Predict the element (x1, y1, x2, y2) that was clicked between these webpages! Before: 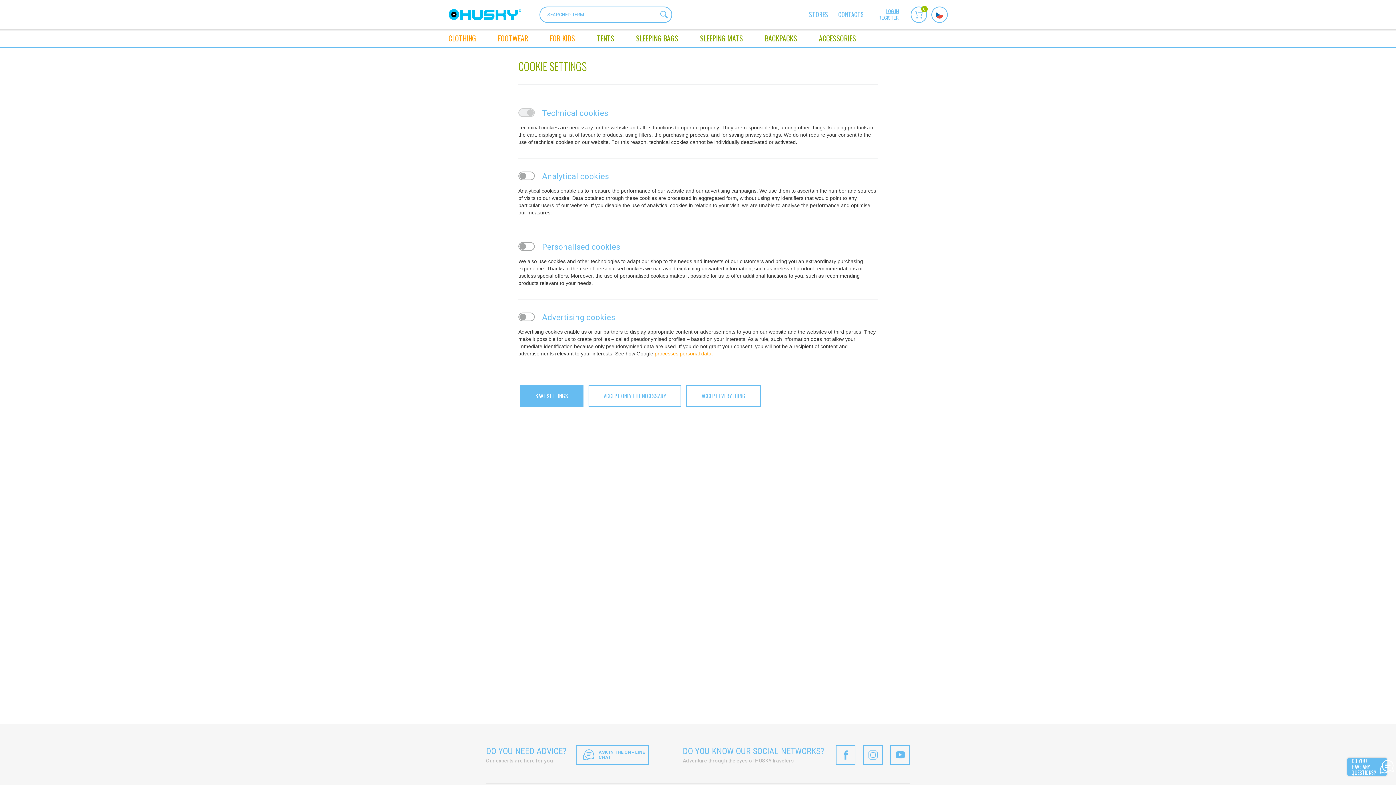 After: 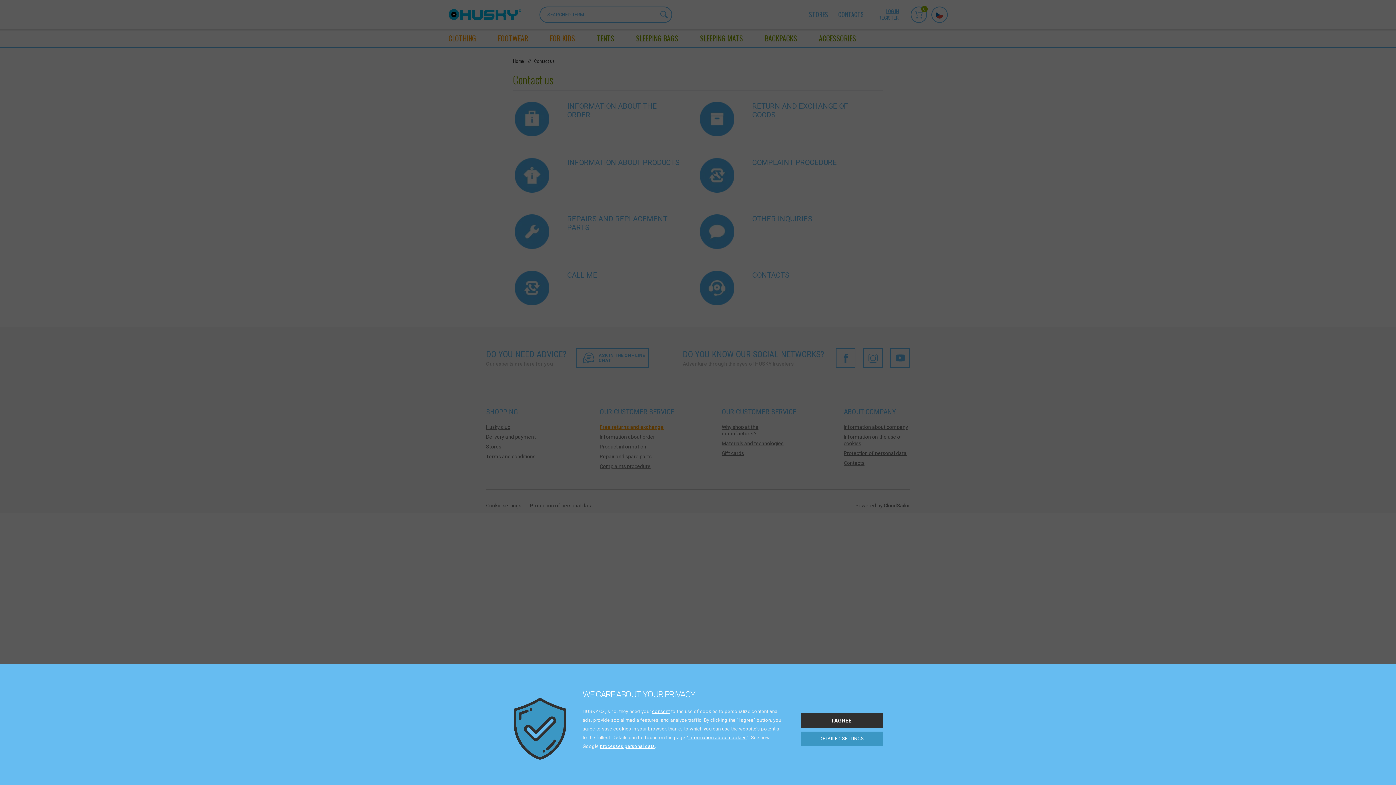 Action: bbox: (838, 9, 864, 18) label: CONTACTS